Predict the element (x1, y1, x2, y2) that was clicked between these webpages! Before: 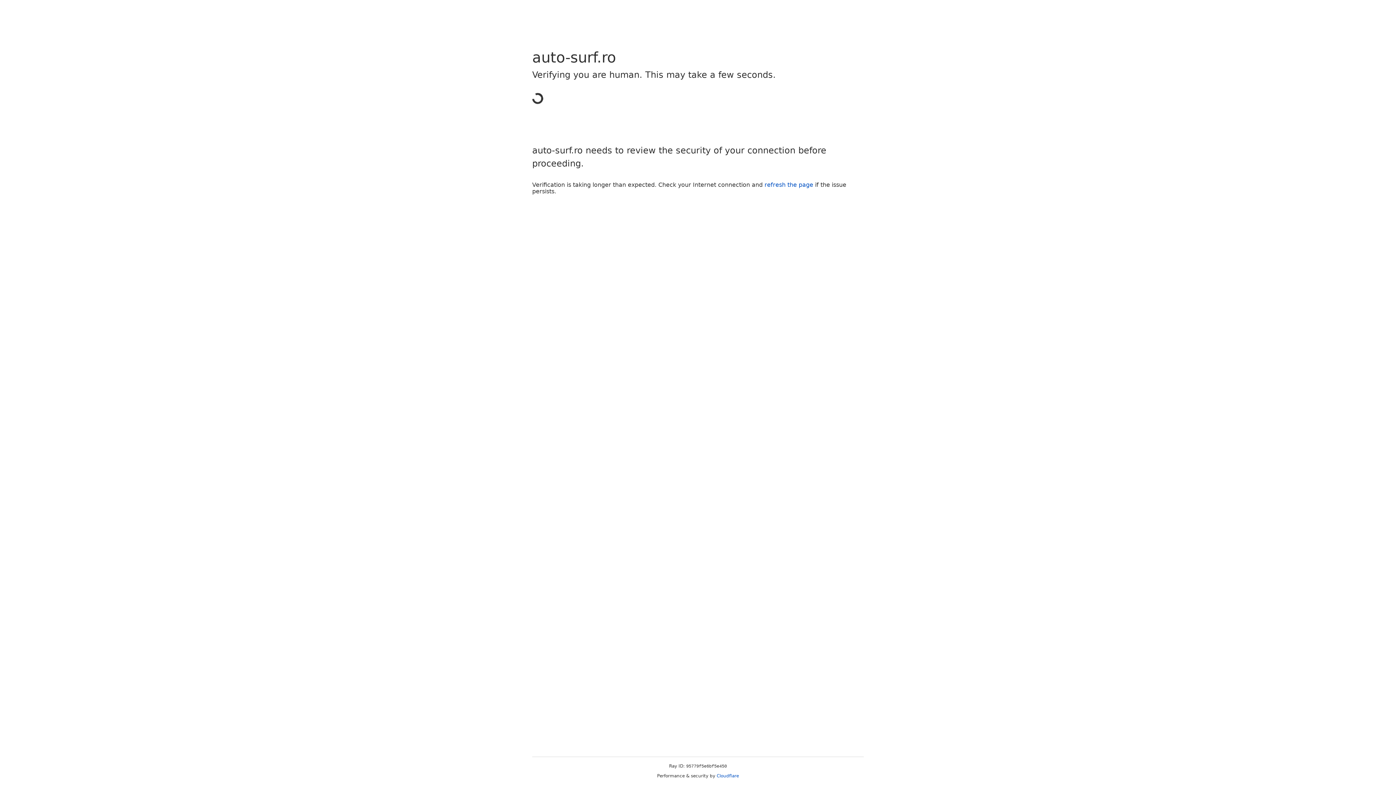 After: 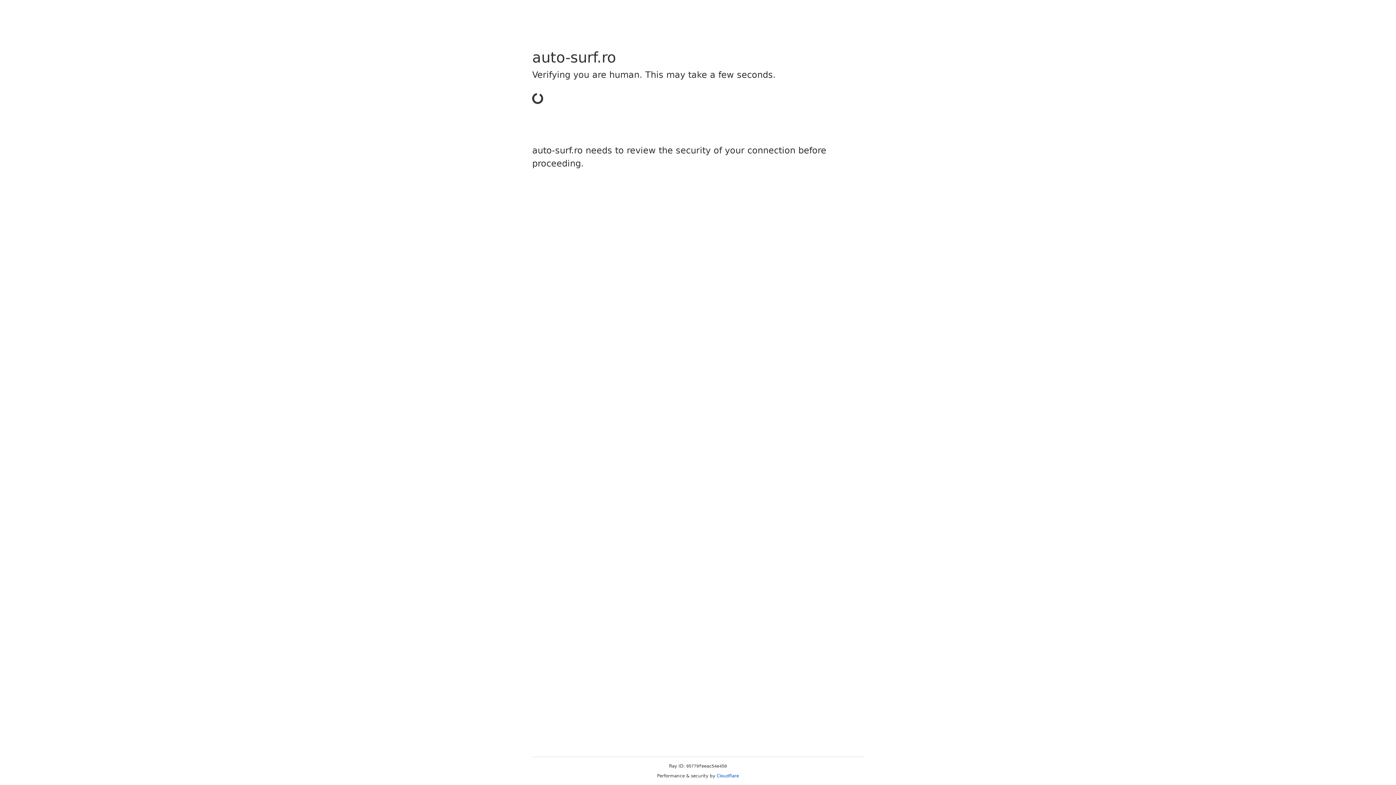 Action: bbox: (716, 773, 739, 778) label: Cloudflare